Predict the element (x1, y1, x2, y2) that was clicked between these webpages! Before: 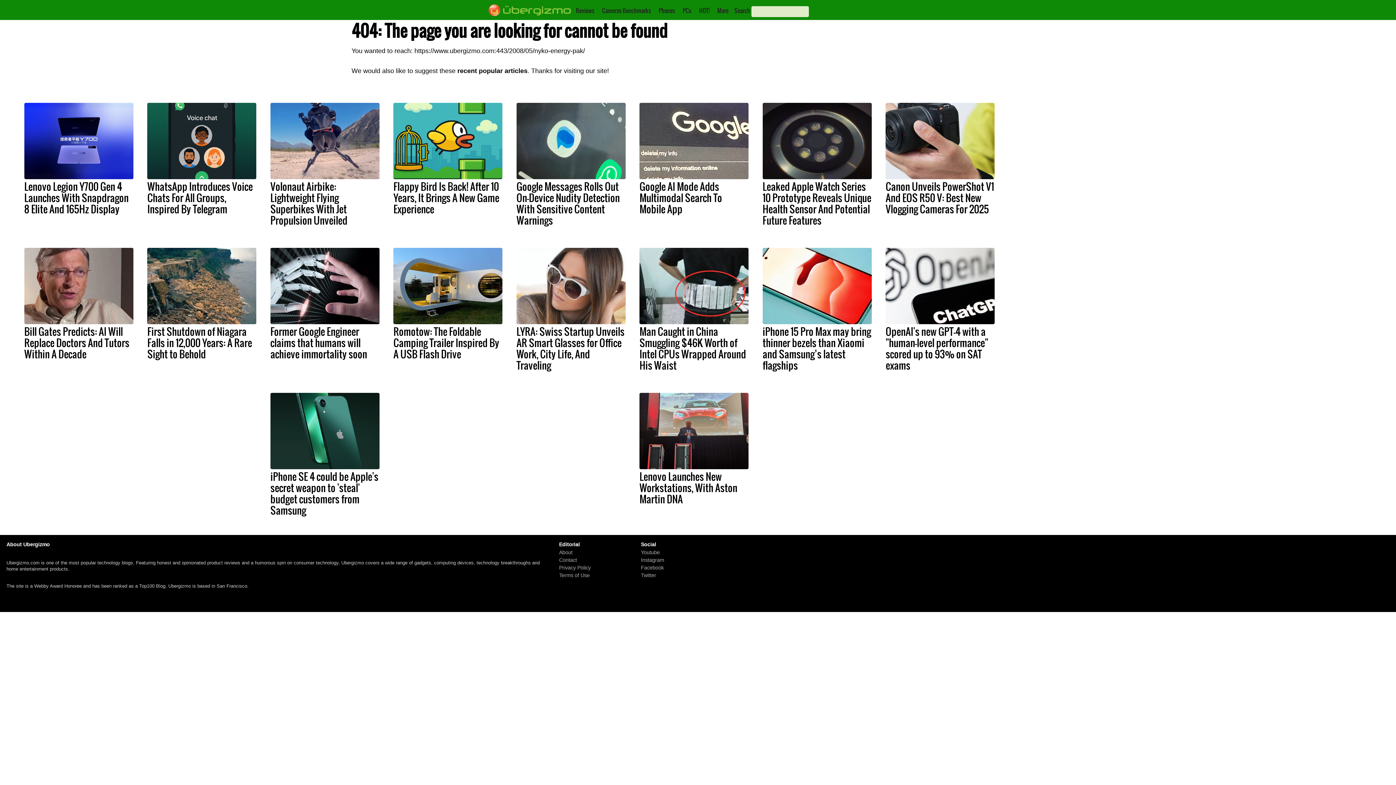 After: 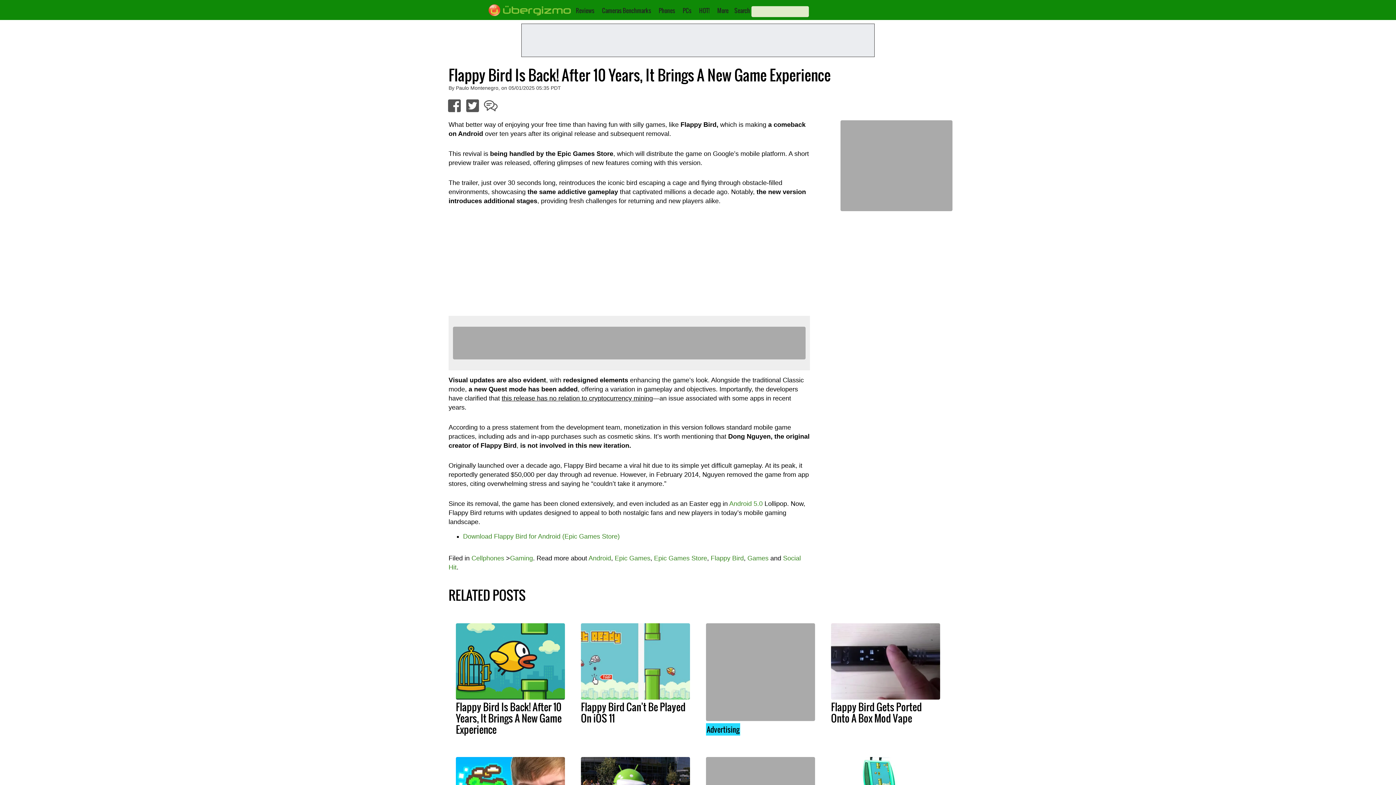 Action: label: Flappy Bird Is Back! After 10 Years, It Brings A New Game Experience bbox: (393, 179, 499, 216)